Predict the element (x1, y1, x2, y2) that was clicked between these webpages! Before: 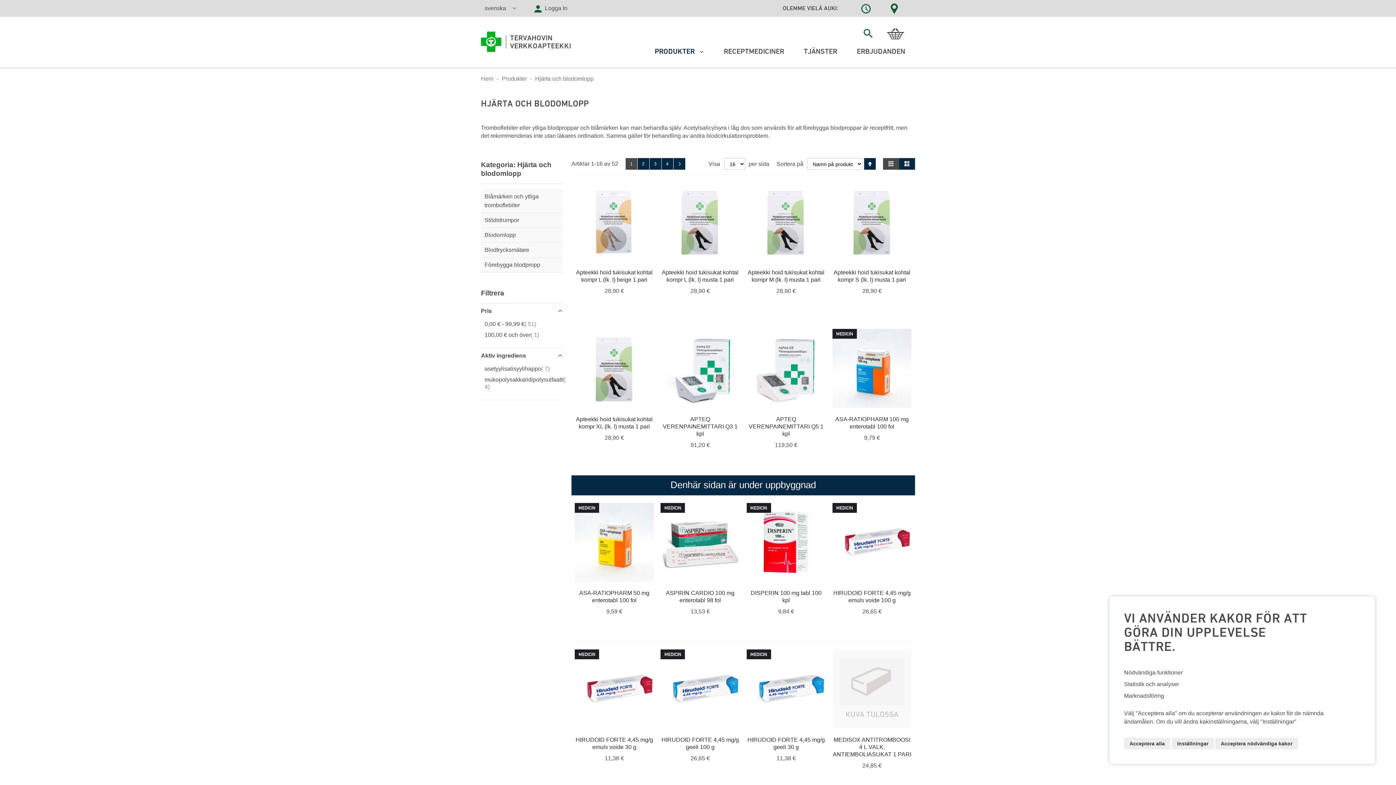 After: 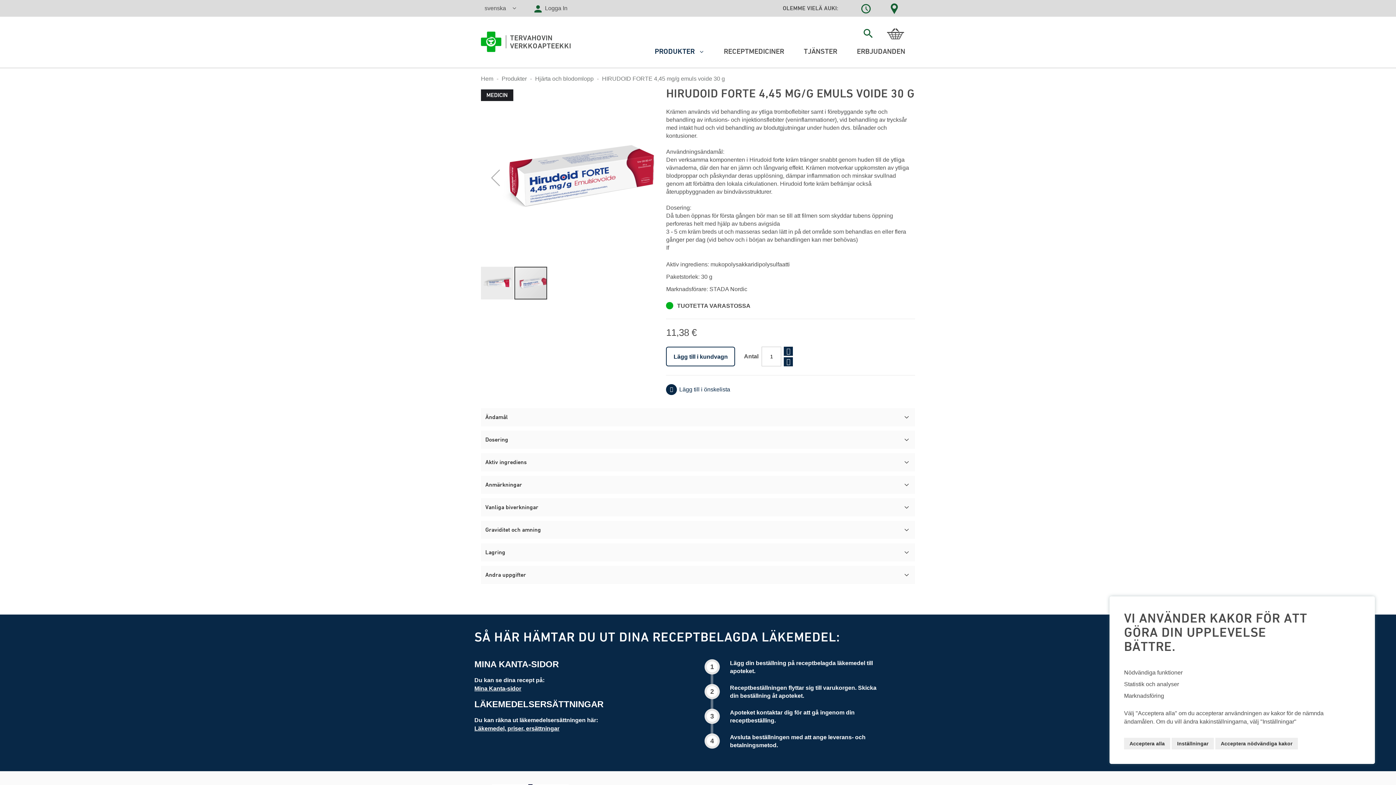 Action: bbox: (574, 649, 654, 731)